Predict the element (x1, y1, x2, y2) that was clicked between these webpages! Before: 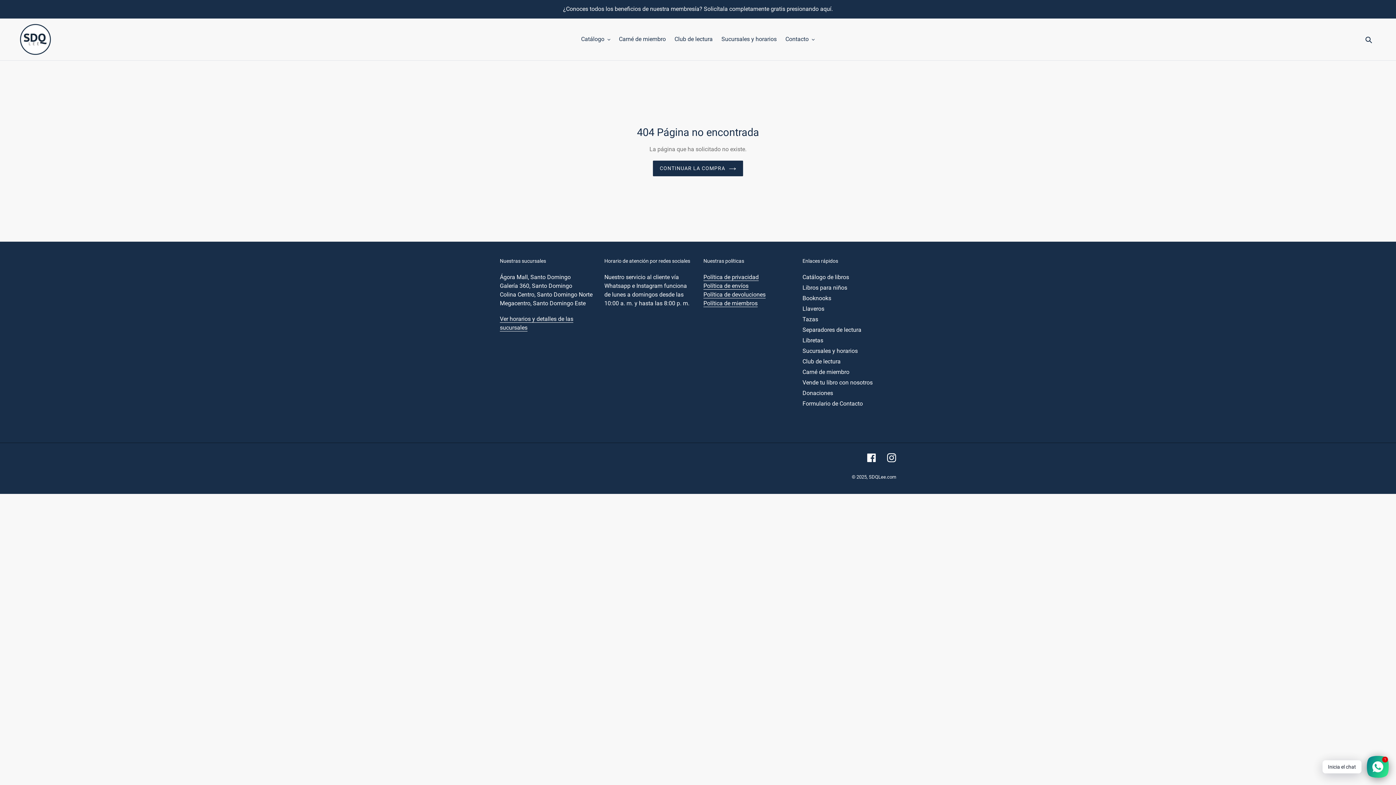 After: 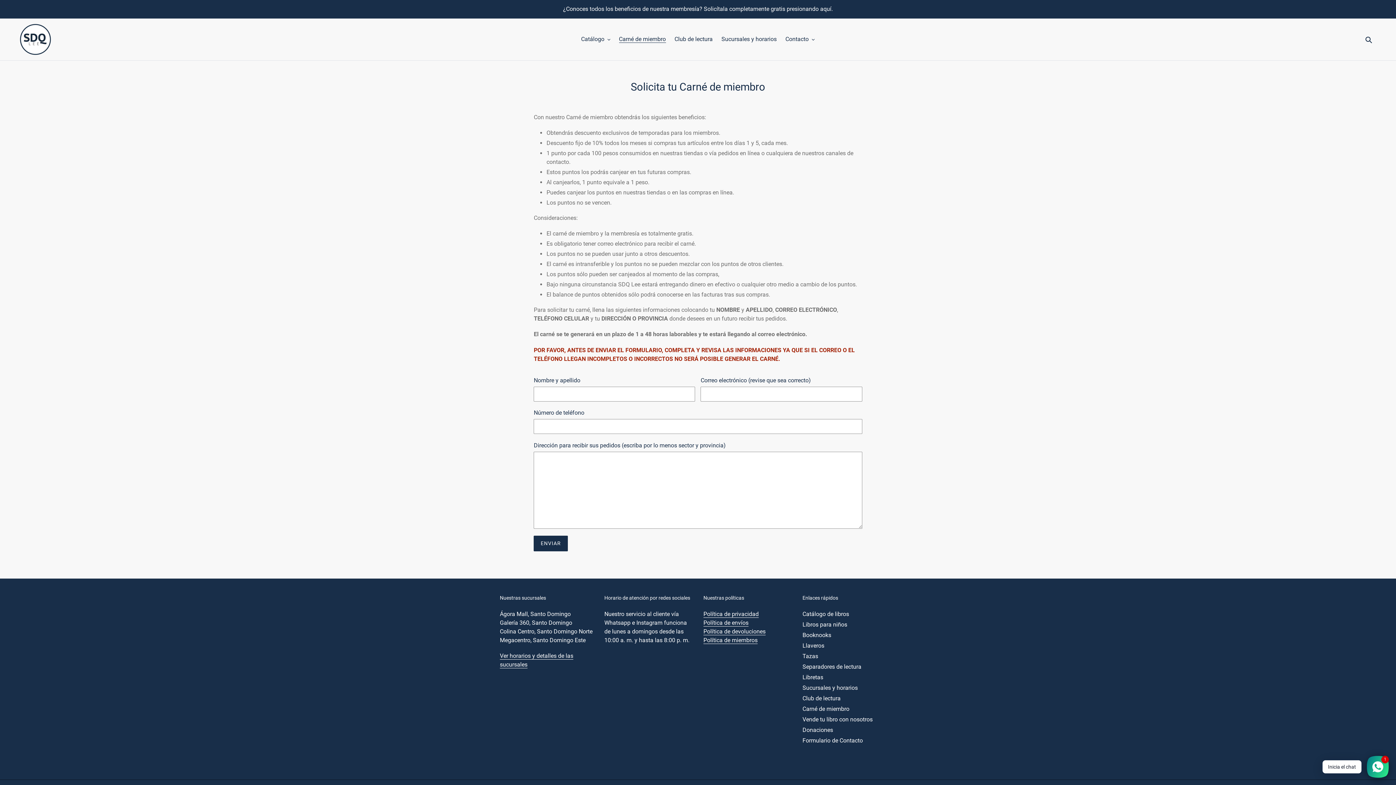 Action: bbox: (615, 33, 669, 44) label: Carné de miembro